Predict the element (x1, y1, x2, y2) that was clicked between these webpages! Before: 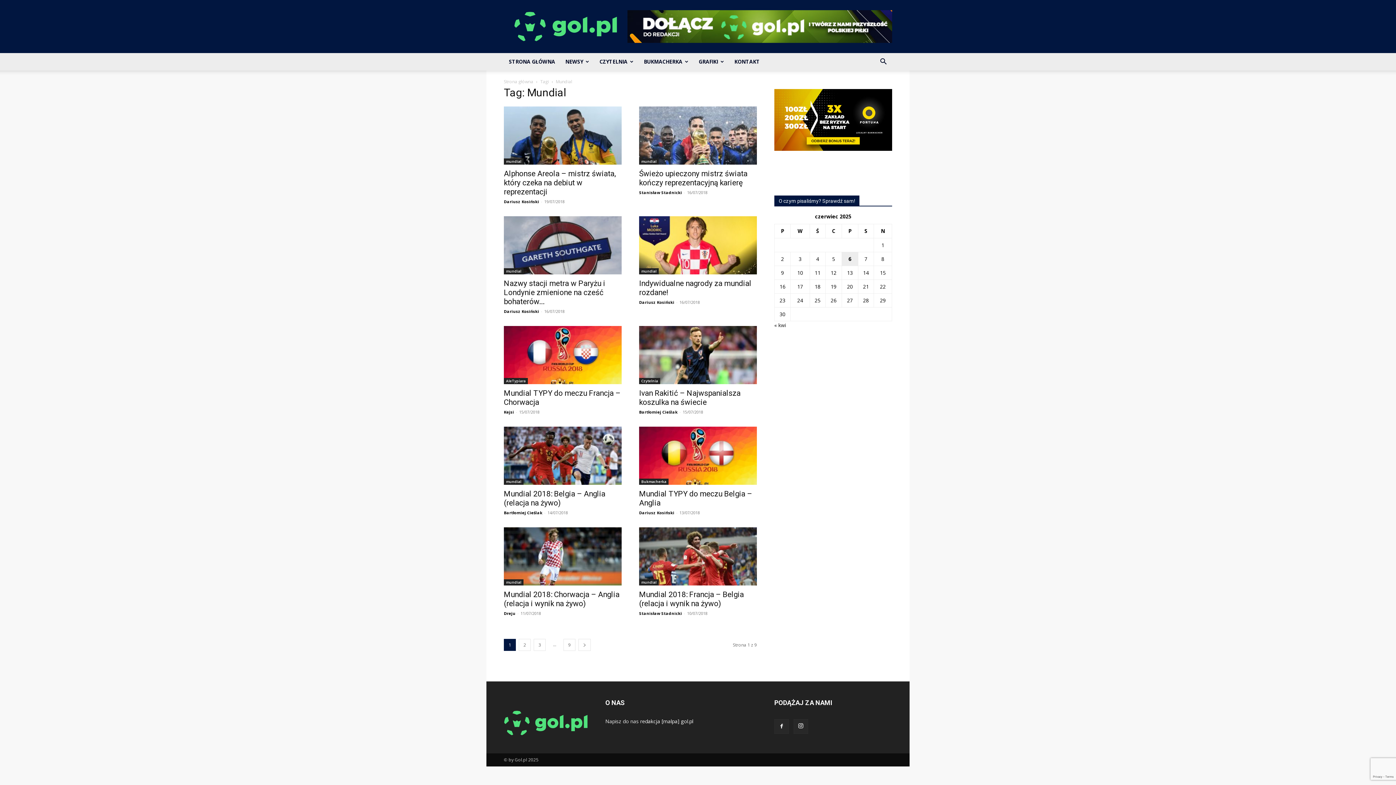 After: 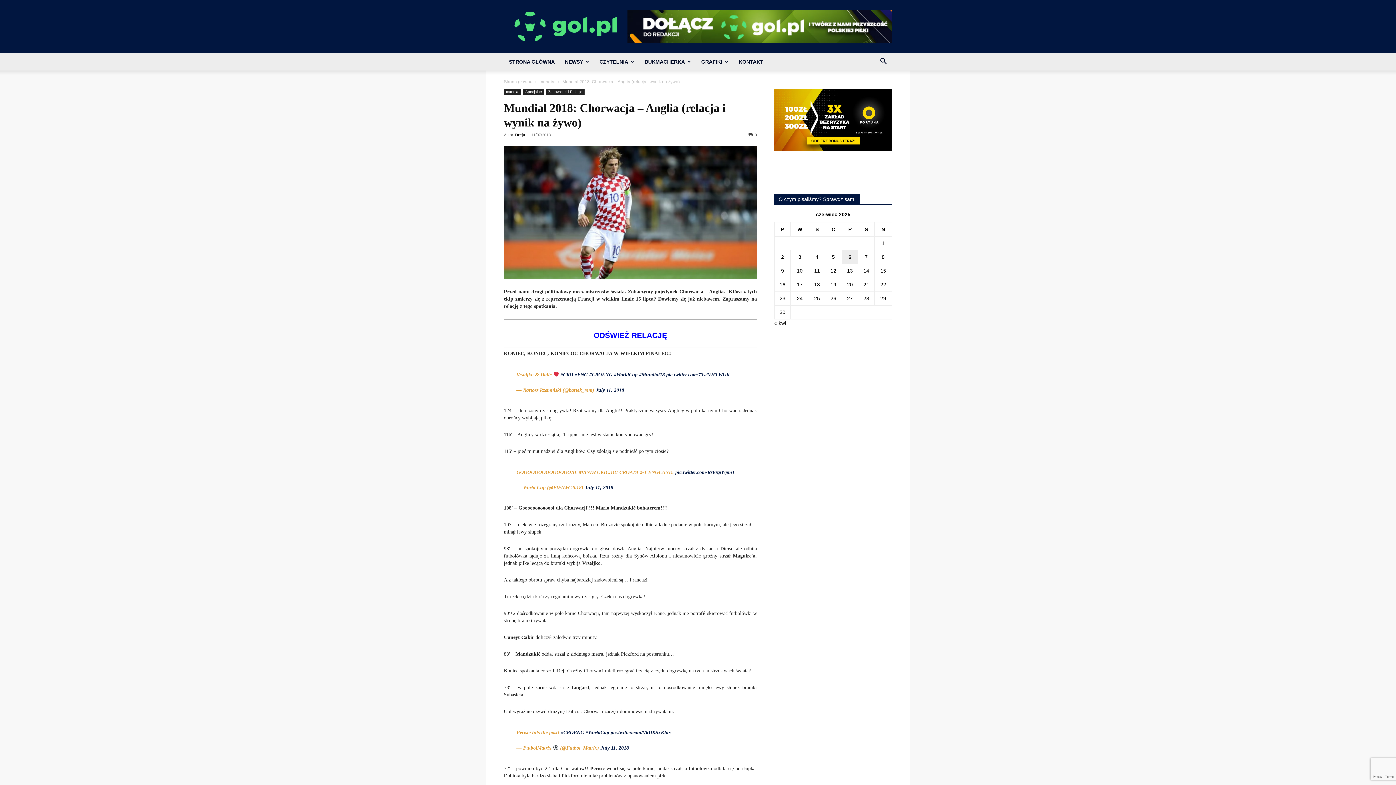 Action: bbox: (504, 527, 621, 585)